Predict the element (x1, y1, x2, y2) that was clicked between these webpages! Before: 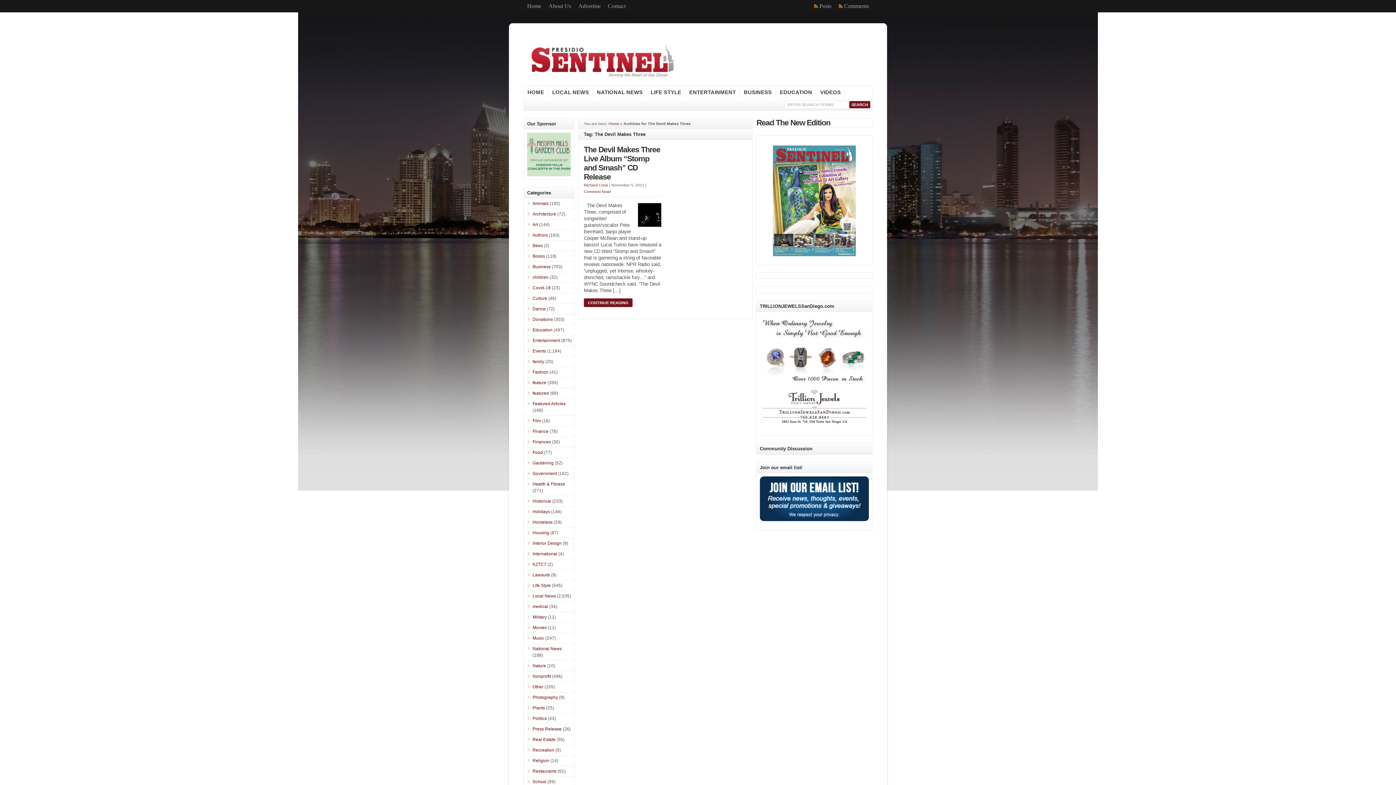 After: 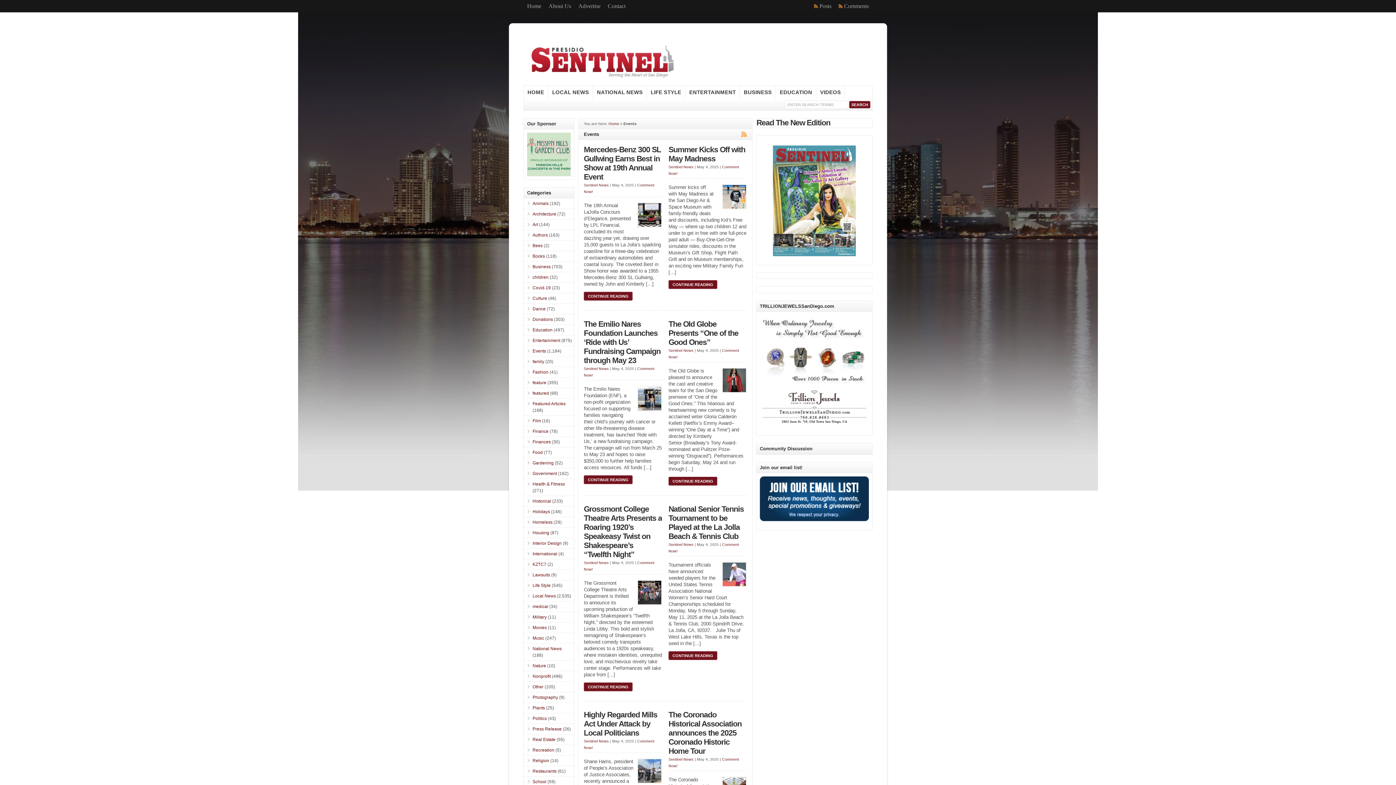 Action: label: Events bbox: (532, 348, 546, 353)